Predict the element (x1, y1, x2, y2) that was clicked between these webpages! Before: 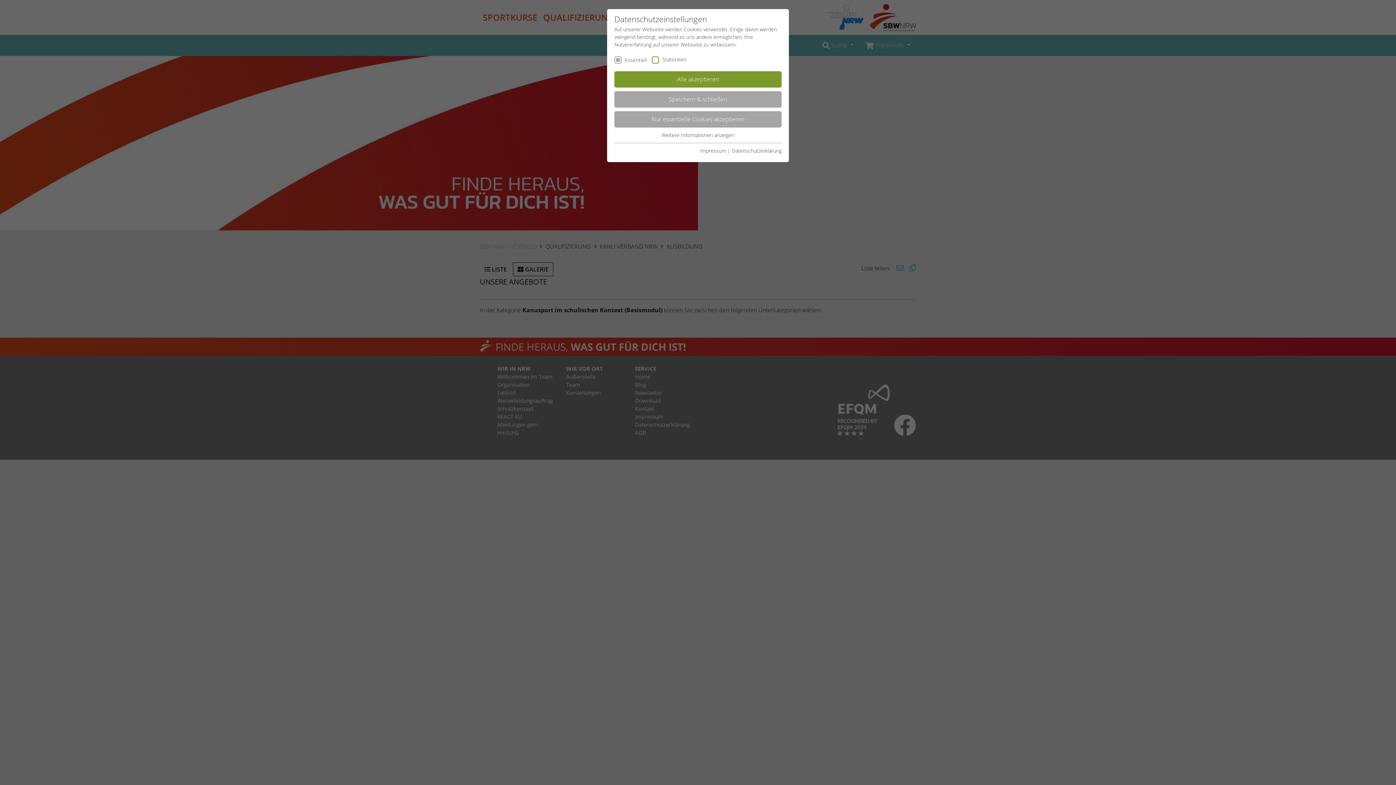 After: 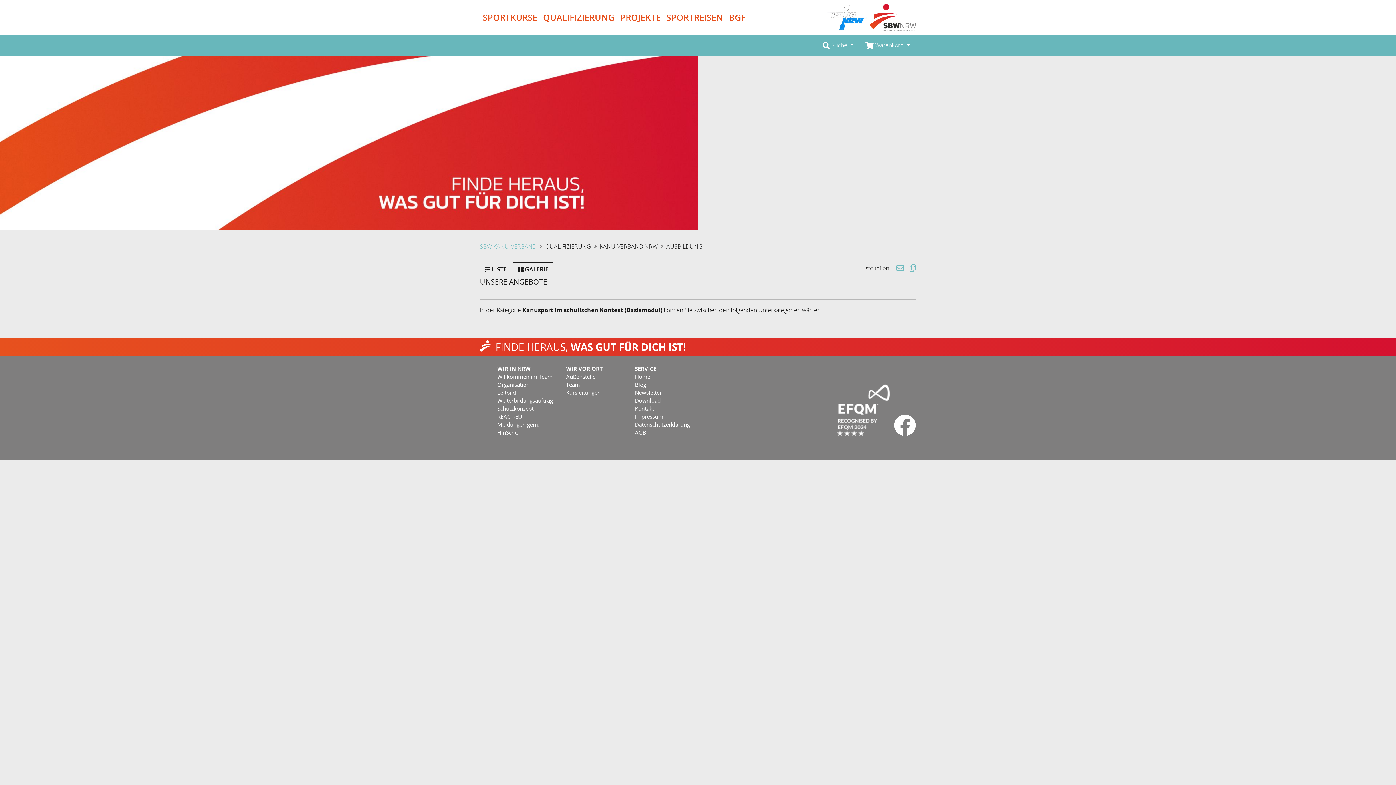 Action: label: Speichern & schließen bbox: (614, 91, 781, 107)